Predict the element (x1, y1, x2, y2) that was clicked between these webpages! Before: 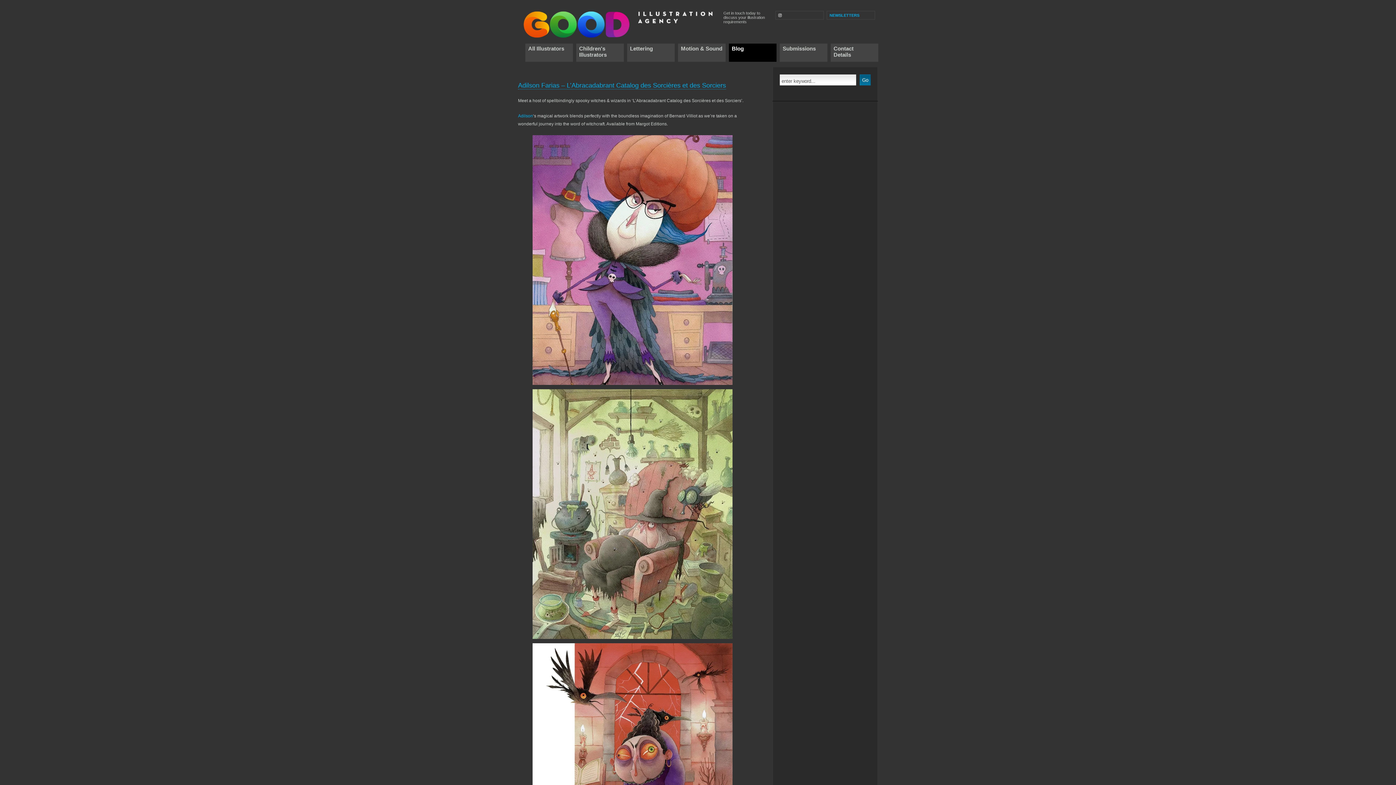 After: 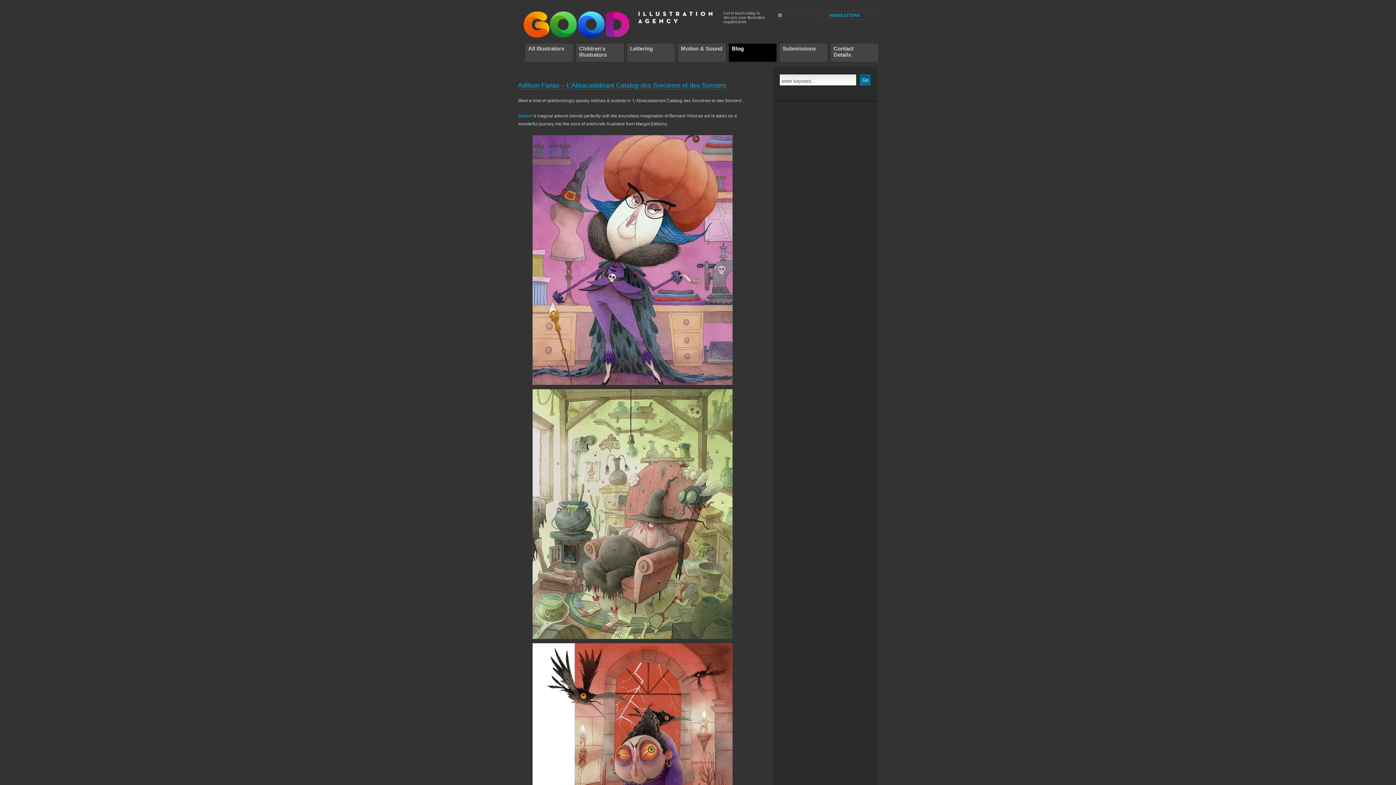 Action: bbox: (518, 81, 726, 89) label: Adilson Farias – L’Abracadabrant Catalog des Sorcières et des Sorciers